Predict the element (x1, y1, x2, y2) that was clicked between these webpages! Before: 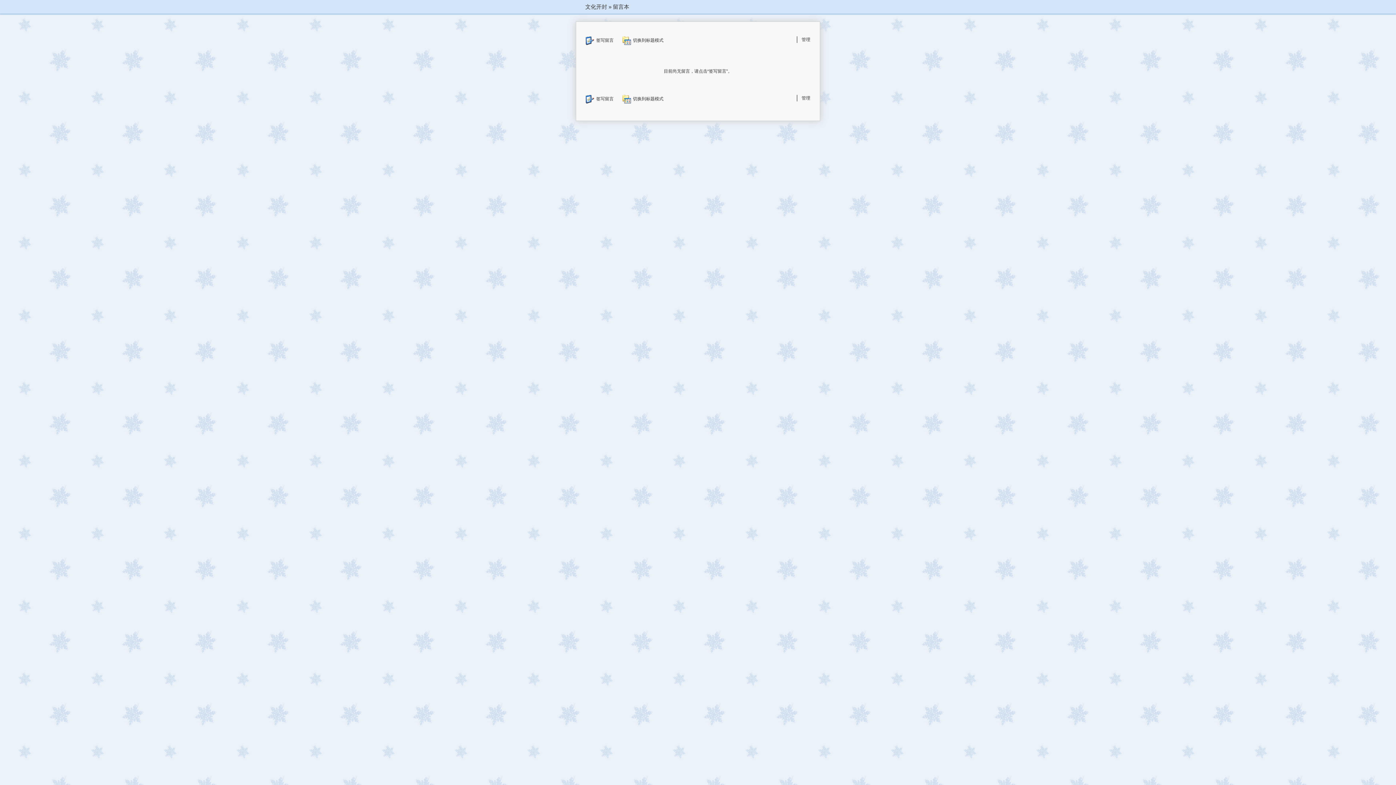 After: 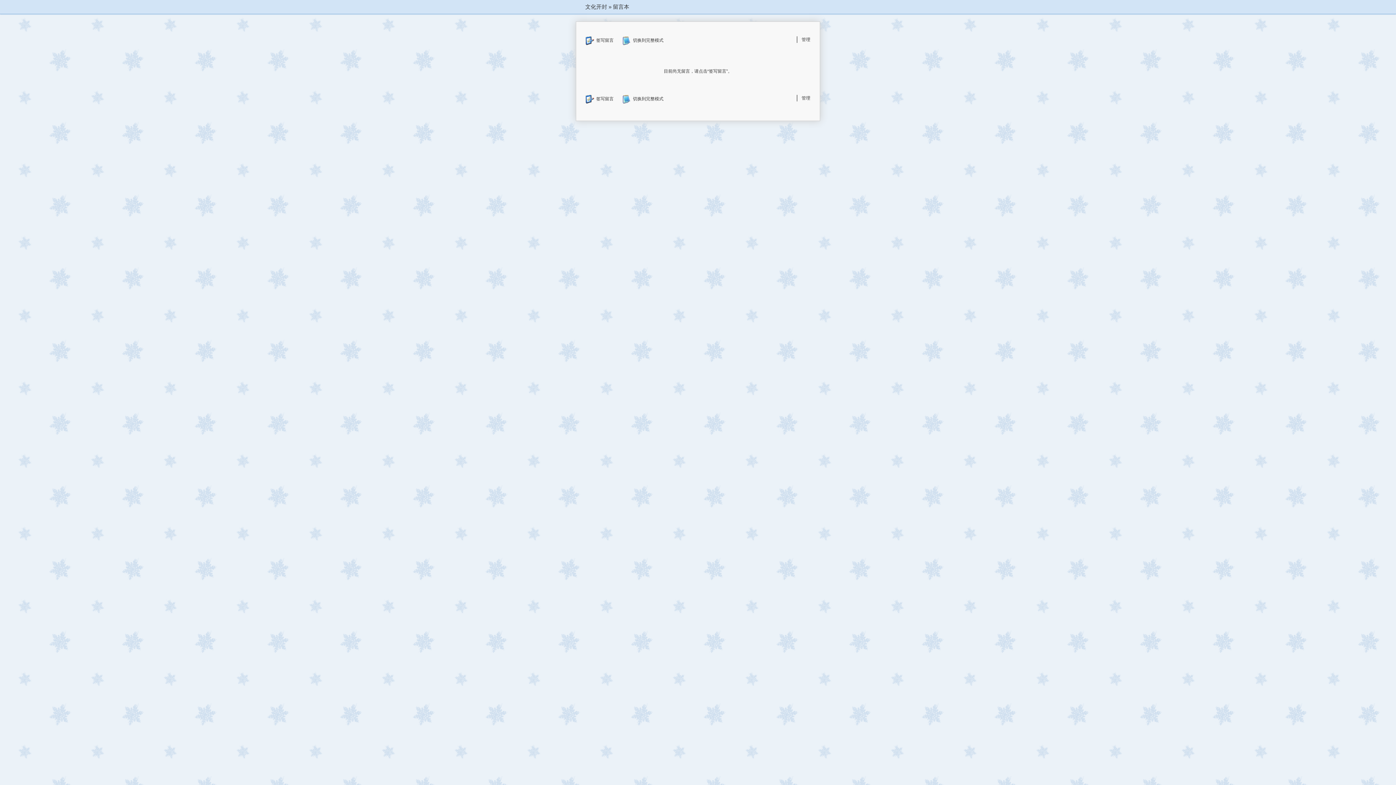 Action: label: 切换到标题模式 bbox: (622, 94, 663, 105)